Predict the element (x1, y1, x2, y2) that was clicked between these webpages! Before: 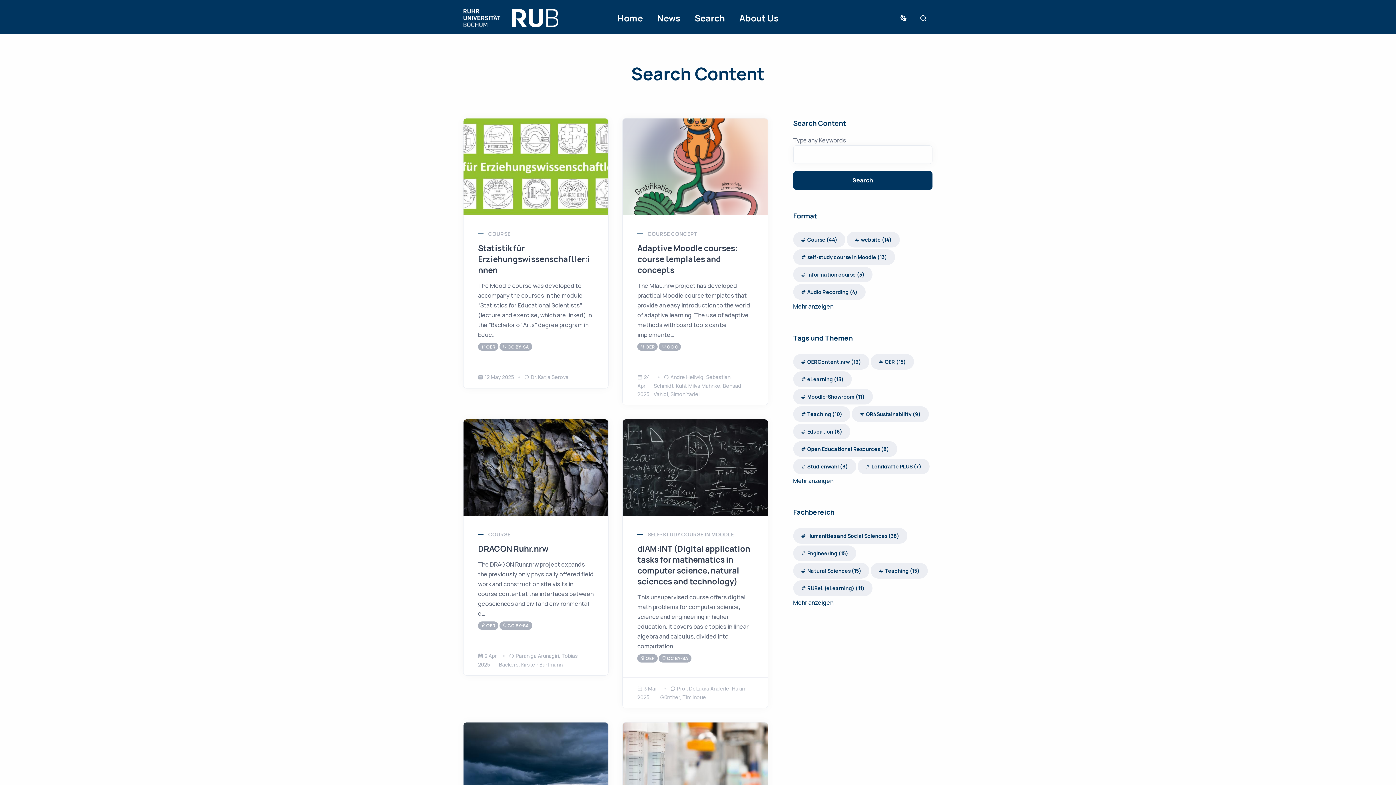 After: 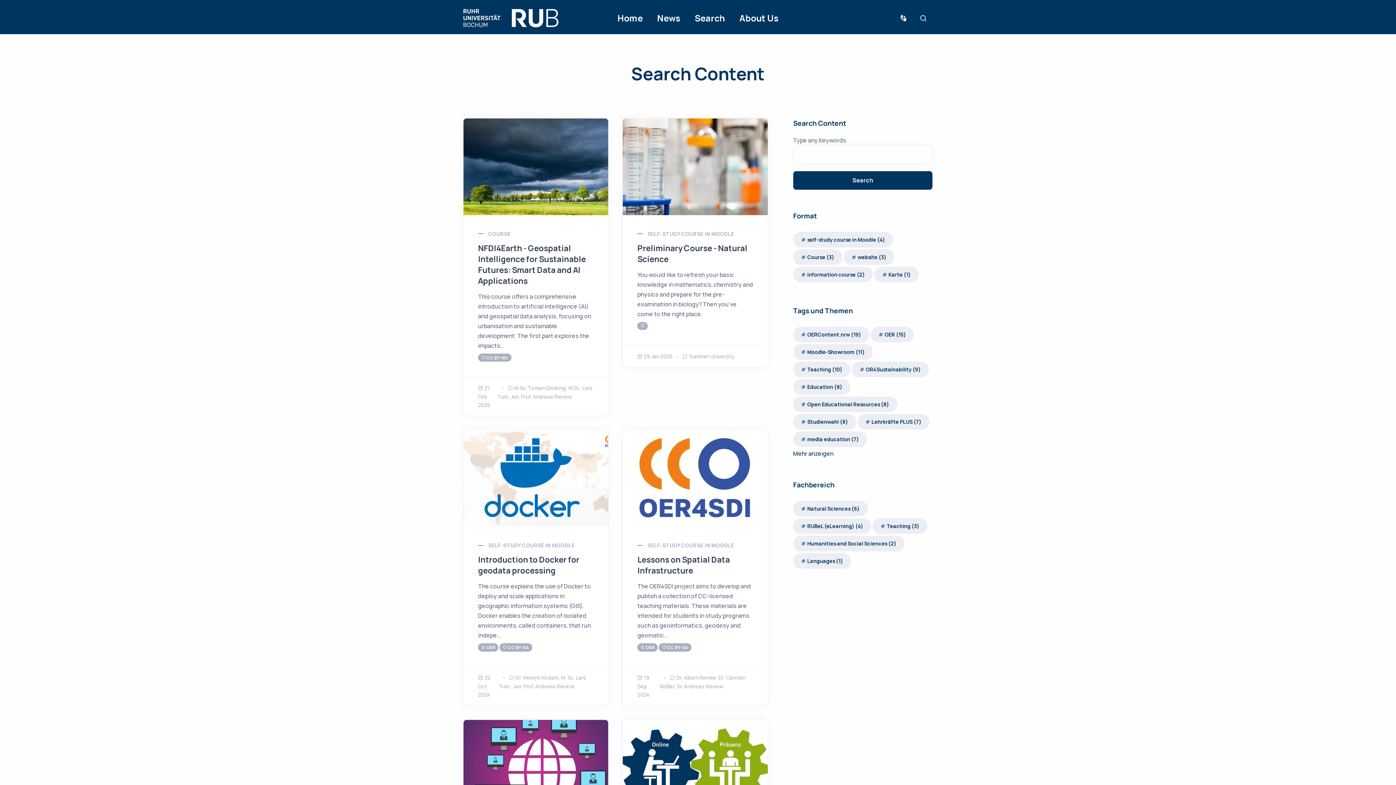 Action: bbox: (801, 375, 843, 382) label: eLearning (13)